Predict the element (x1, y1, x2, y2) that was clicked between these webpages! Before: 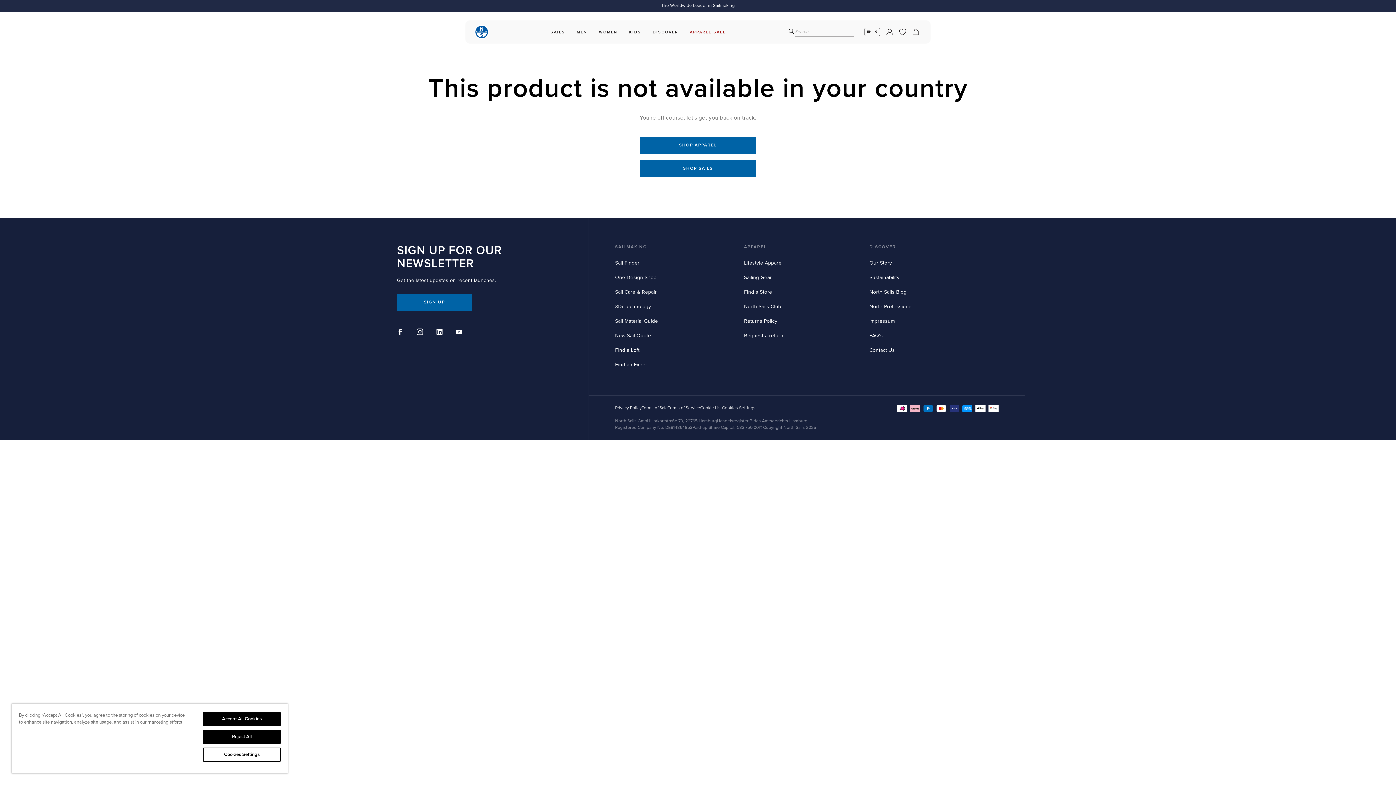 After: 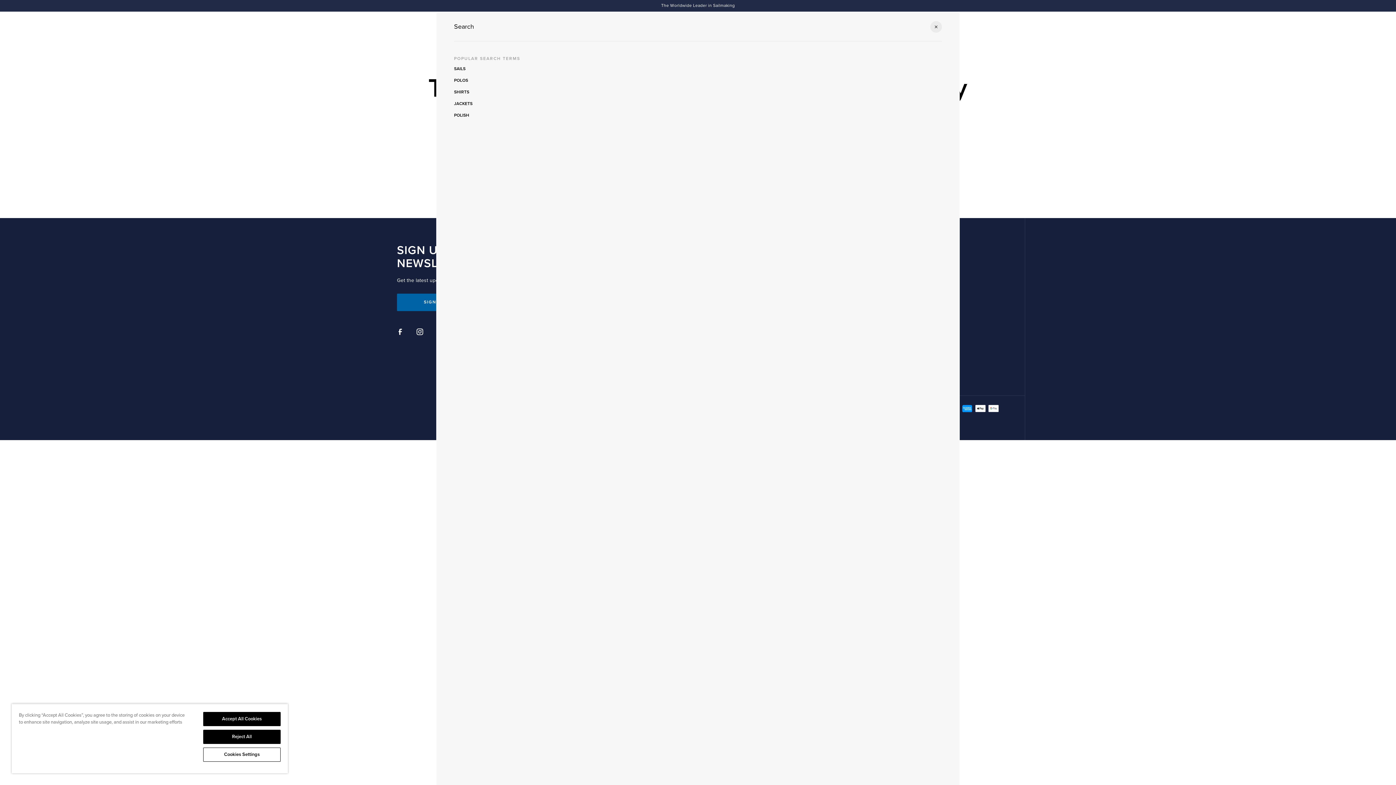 Action: bbox: (787, 27, 854, 36)